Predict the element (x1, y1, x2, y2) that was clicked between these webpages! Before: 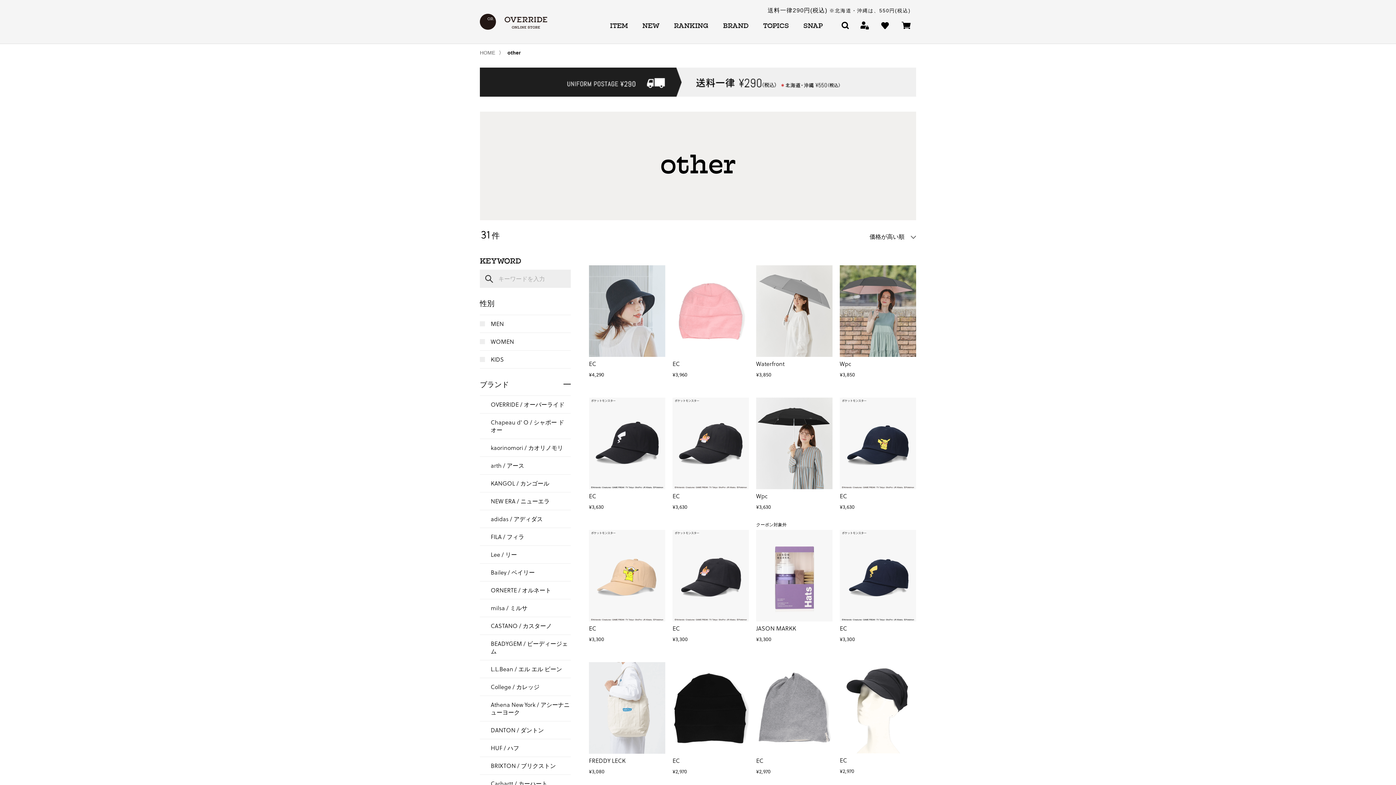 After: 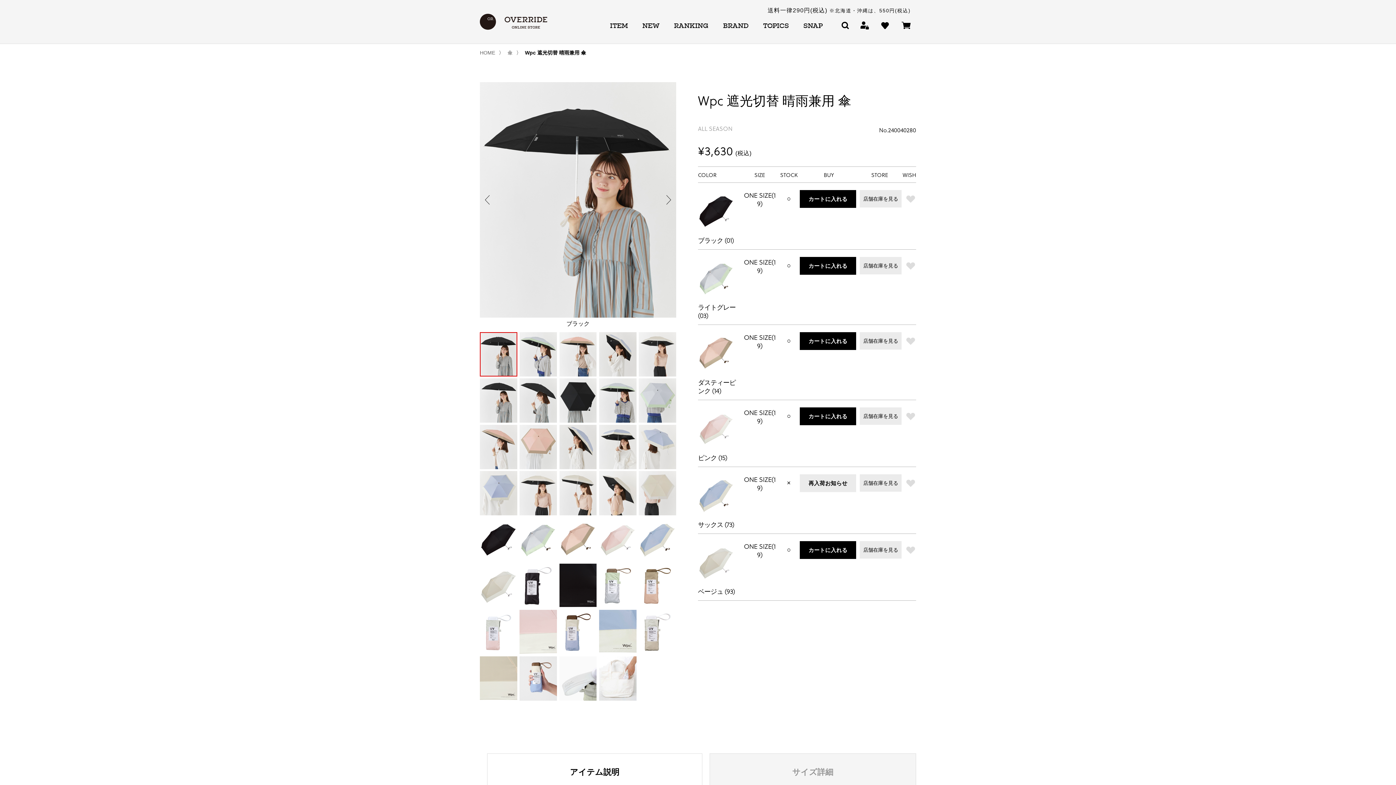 Action: bbox: (756, 492, 832, 500) label: Wpc